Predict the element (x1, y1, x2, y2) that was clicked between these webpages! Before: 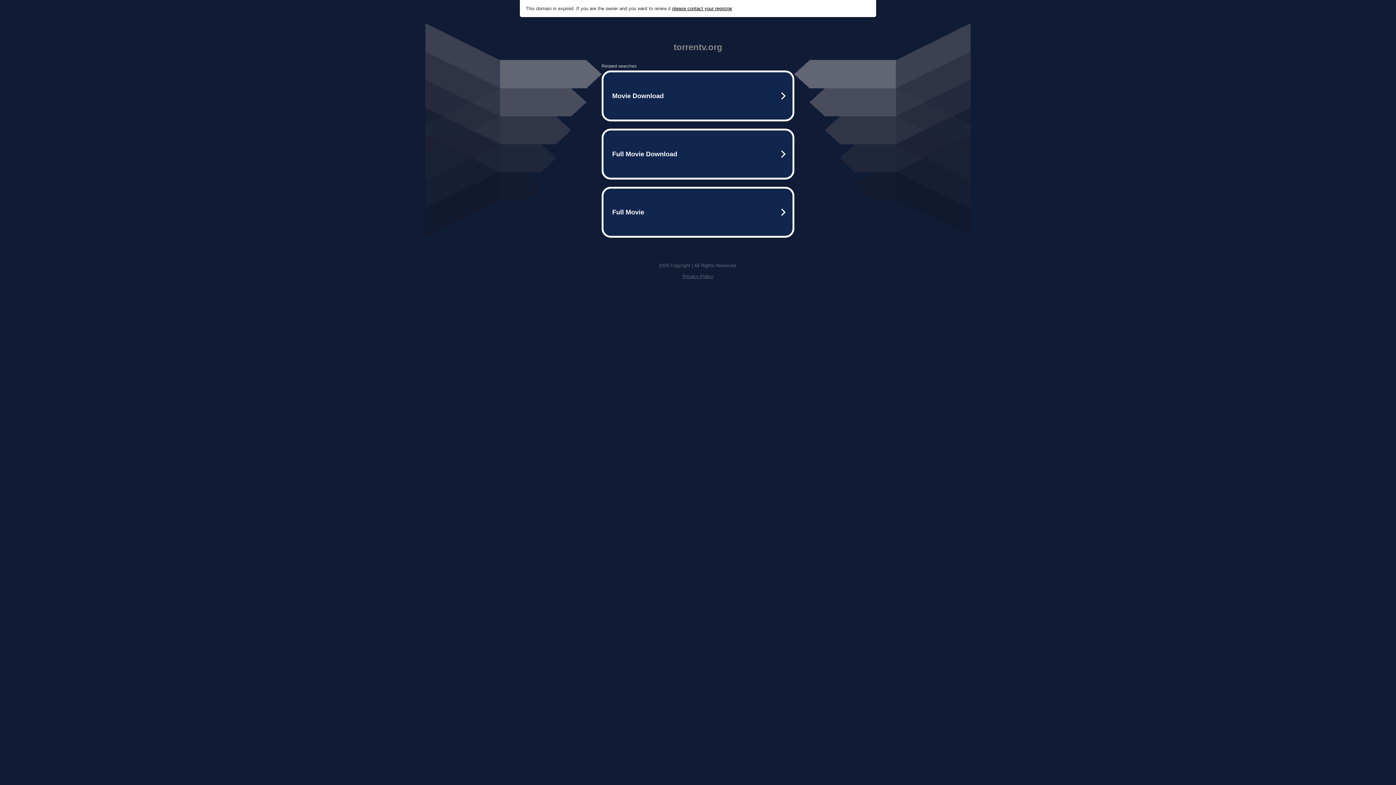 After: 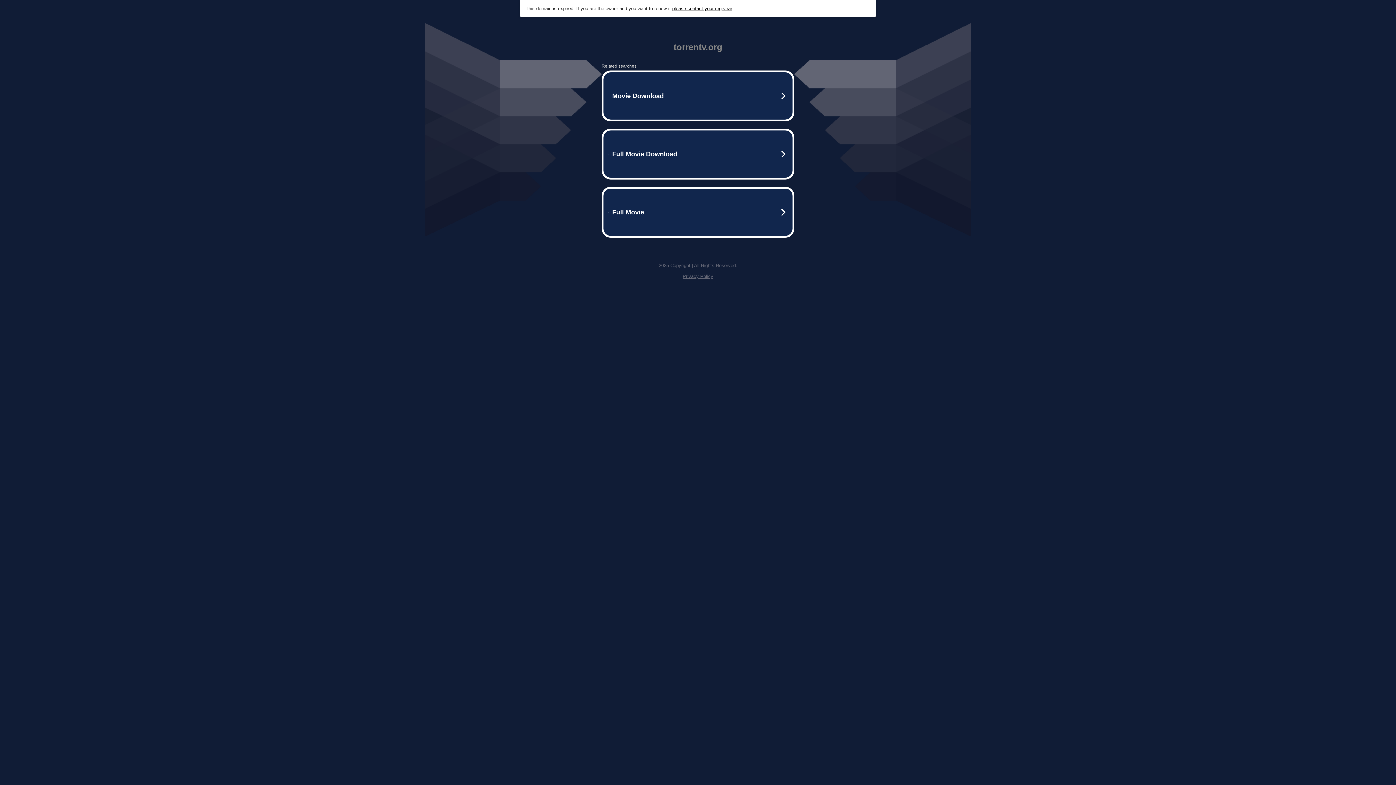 Action: label: please contact your registrar bbox: (672, 5, 732, 11)